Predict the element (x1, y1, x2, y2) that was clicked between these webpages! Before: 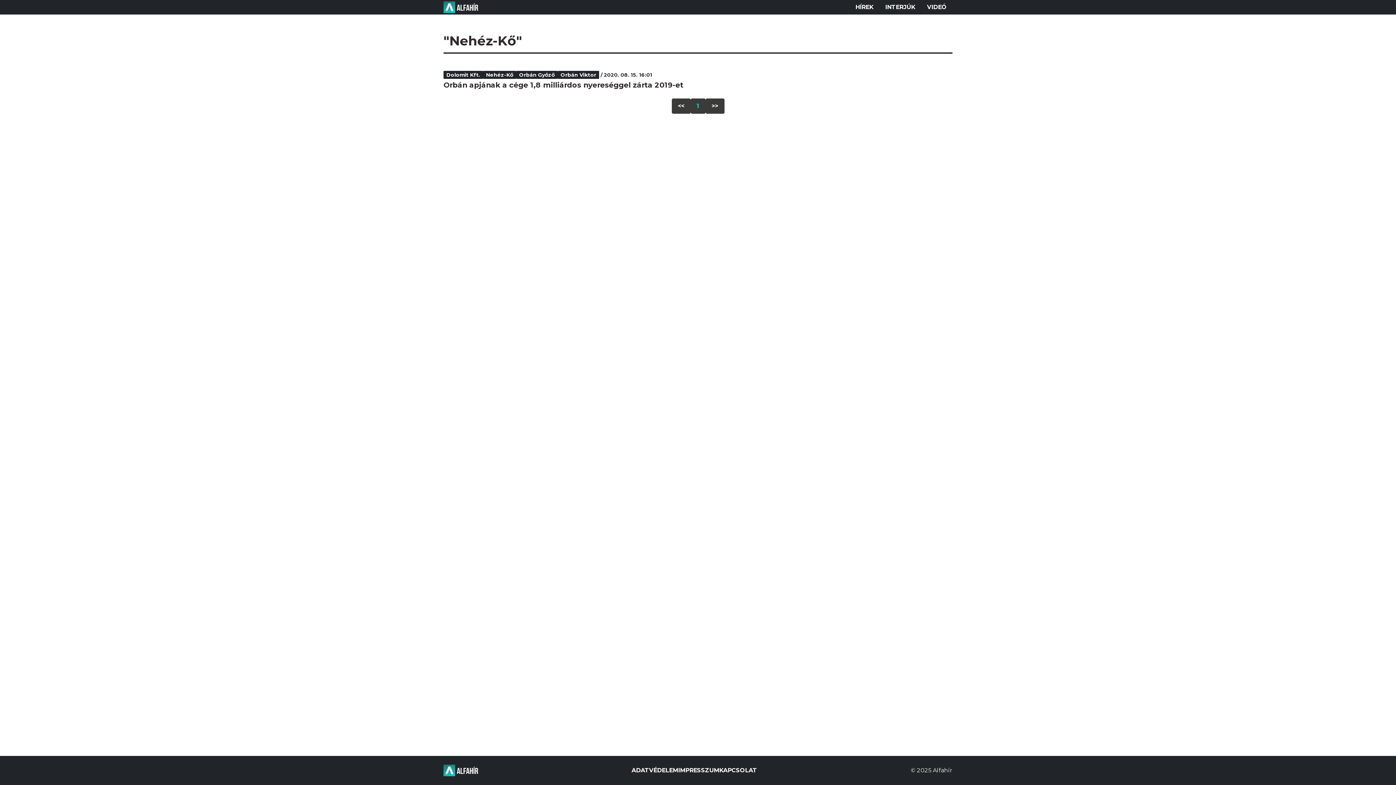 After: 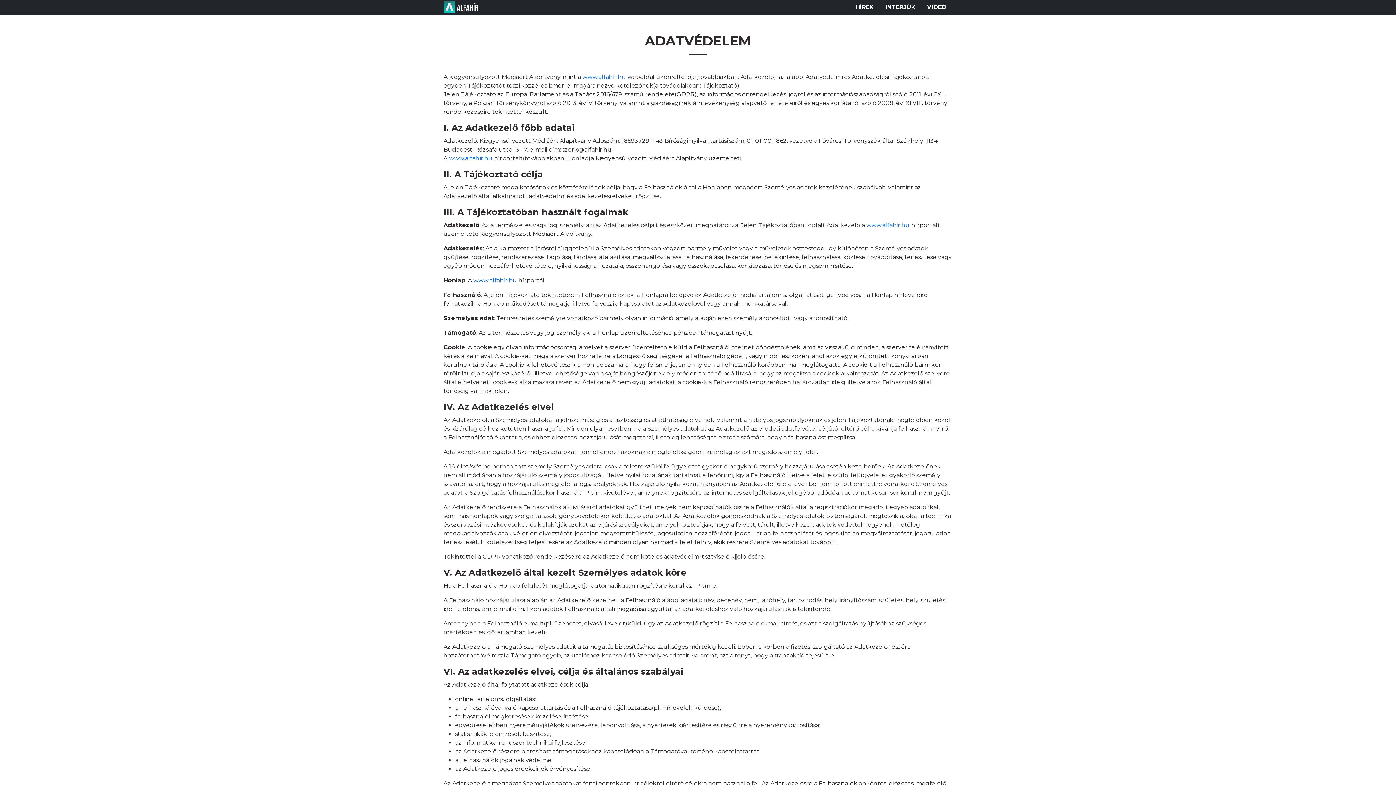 Action: label: ADATVÉDELEM bbox: (631, 767, 678, 774)